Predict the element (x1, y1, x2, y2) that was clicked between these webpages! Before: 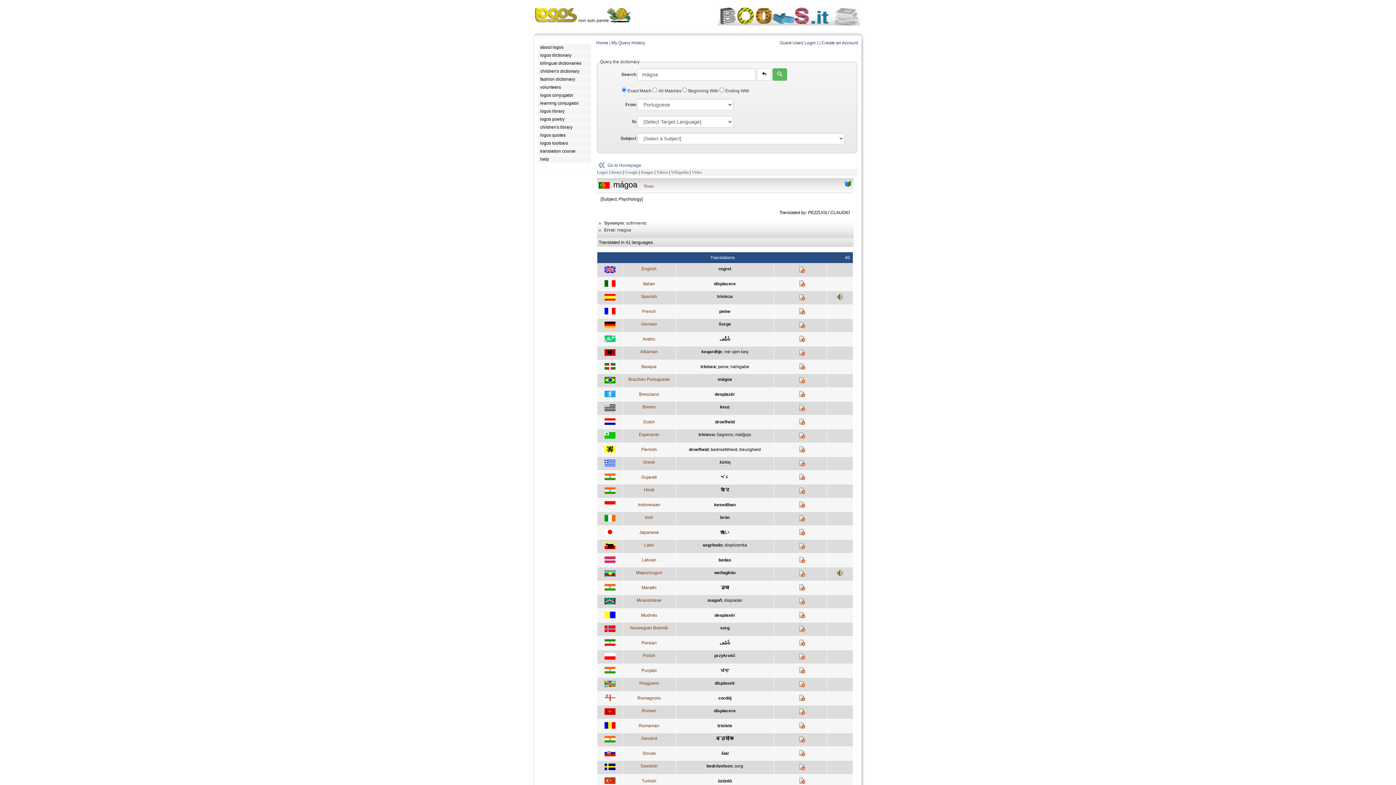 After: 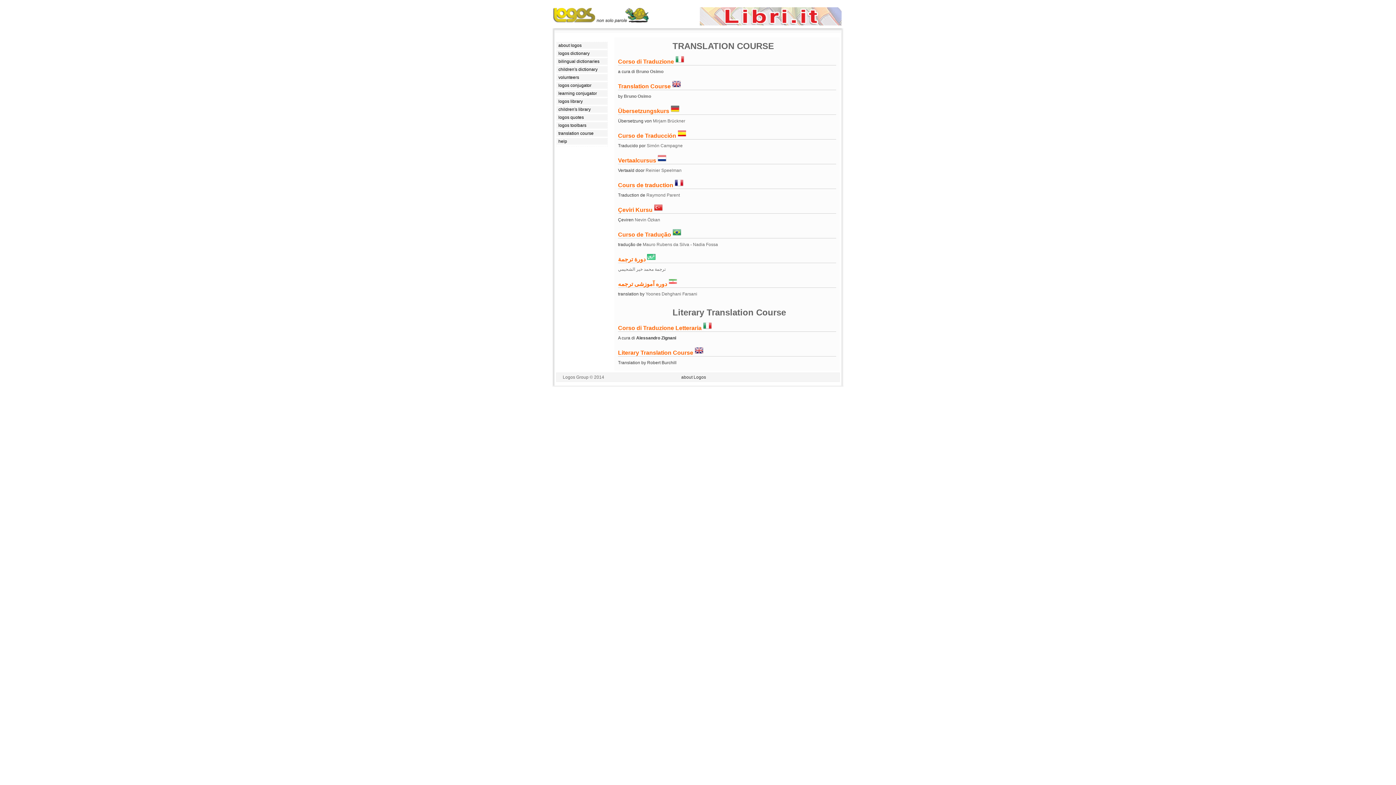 Action: bbox: (538, 148, 591, 155) label: translation course